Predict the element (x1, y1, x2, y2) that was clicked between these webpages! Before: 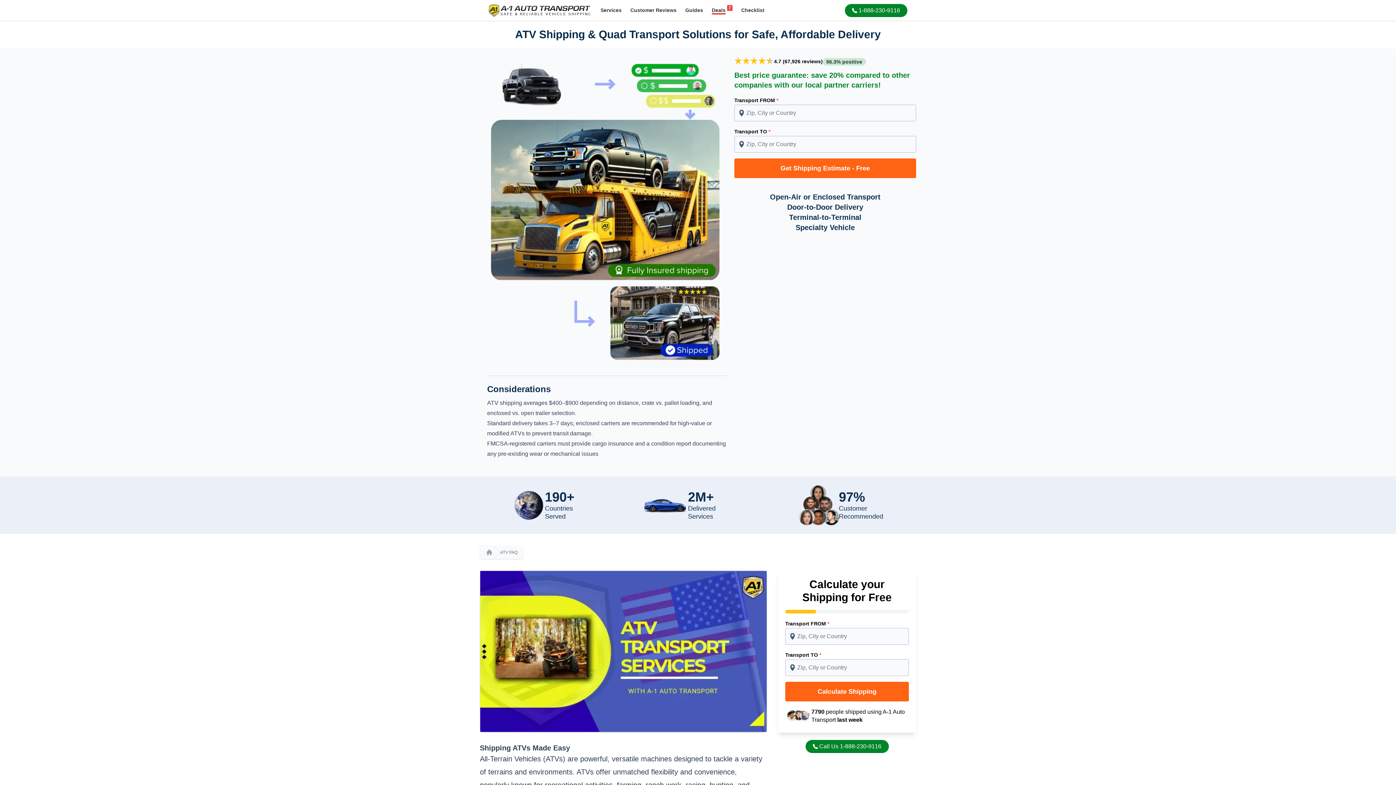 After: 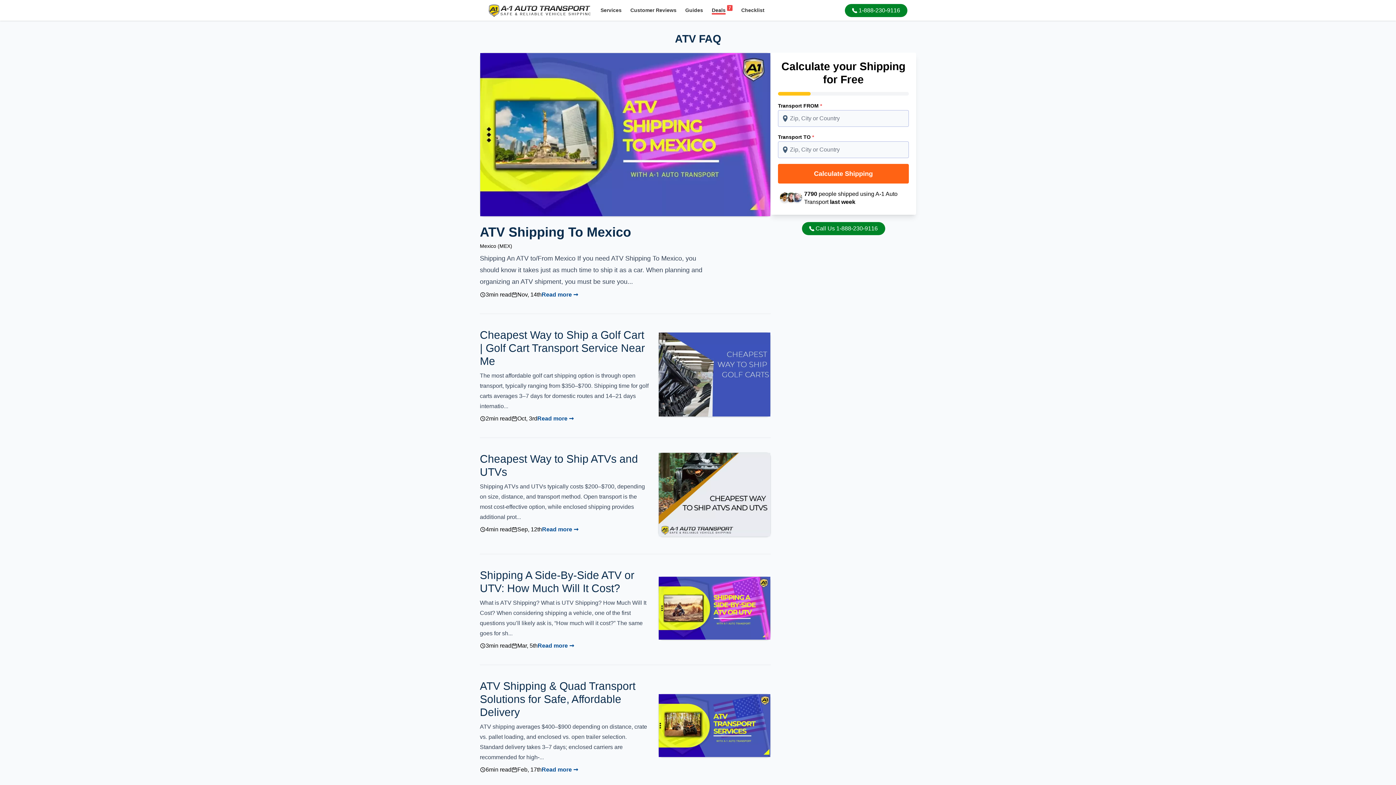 Action: label: ATV FAQ bbox: (500, 549, 517, 555)